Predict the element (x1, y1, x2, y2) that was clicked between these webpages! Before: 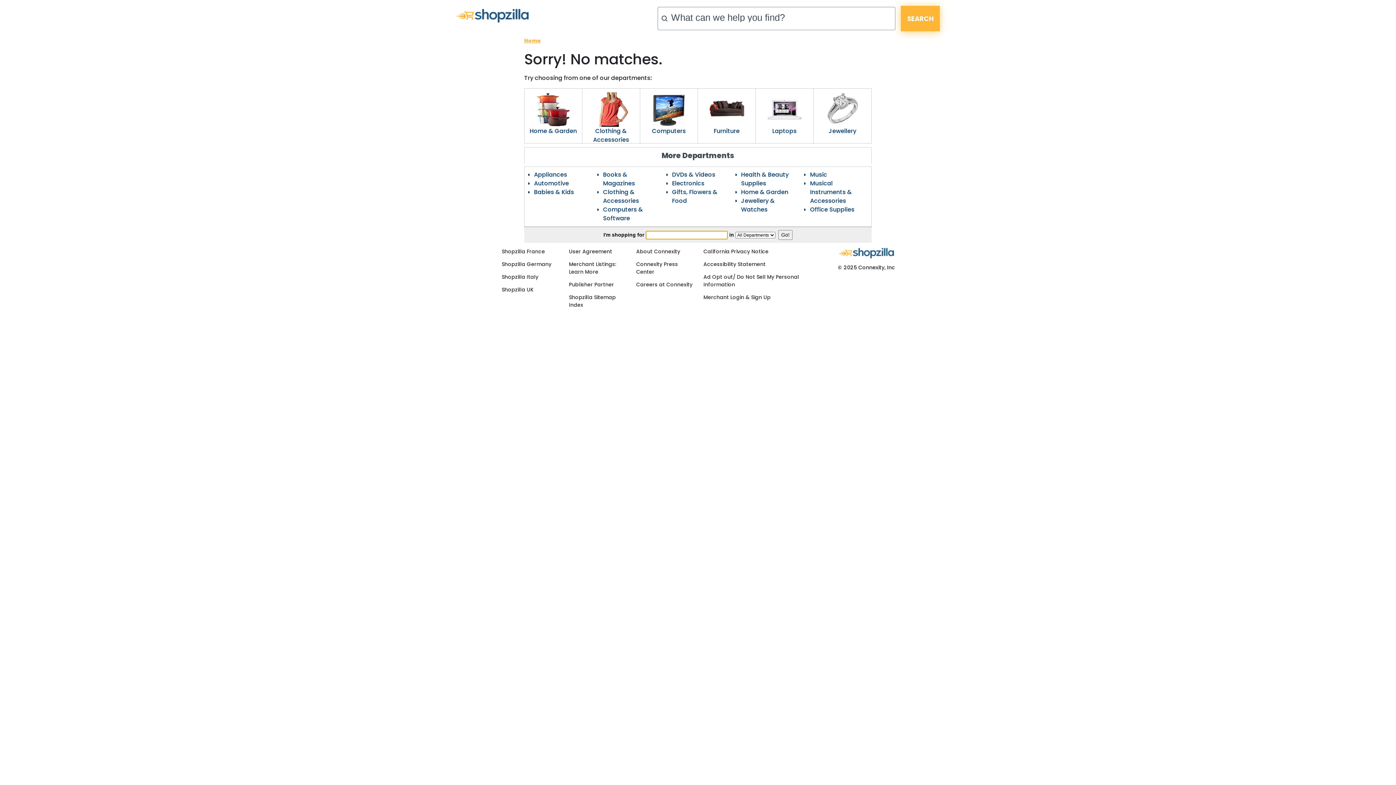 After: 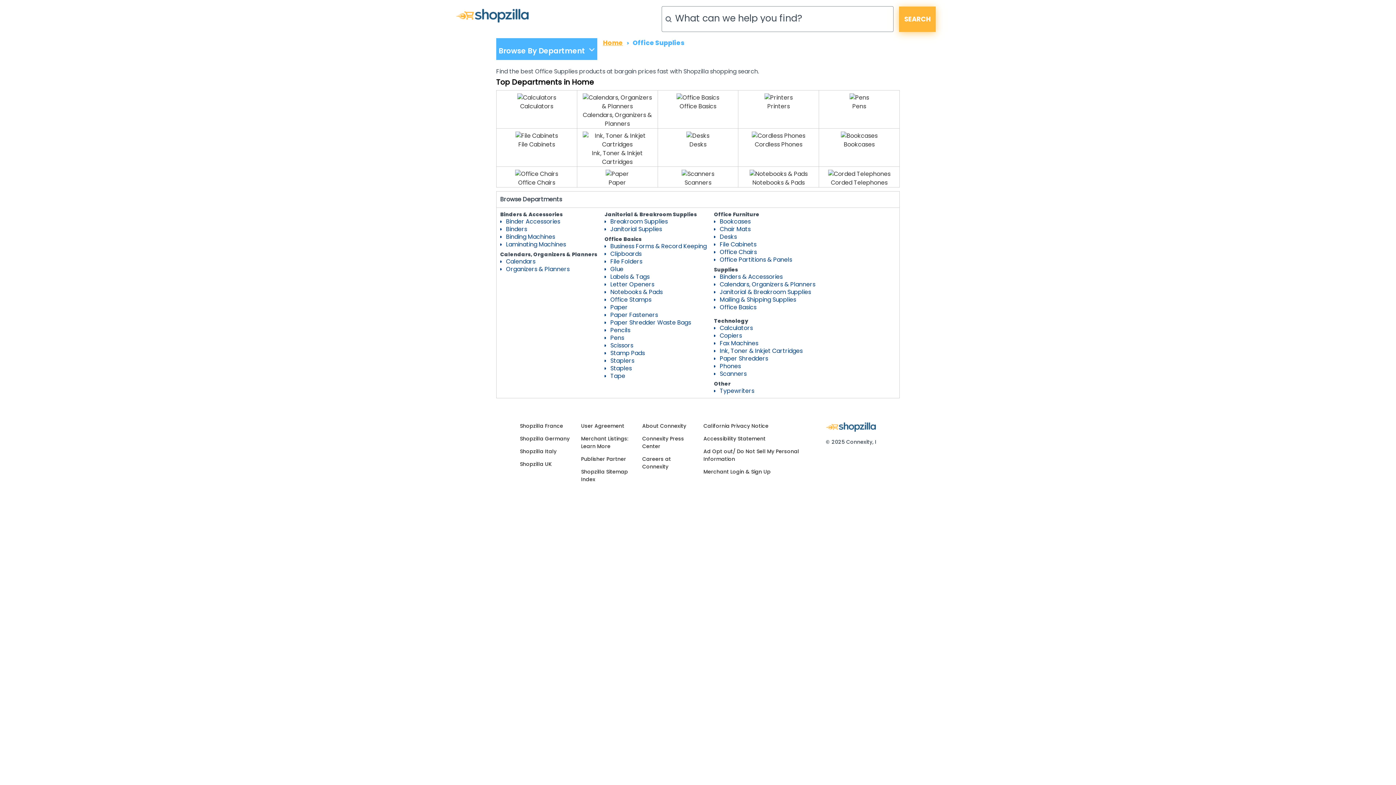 Action: bbox: (810, 205, 854, 213) label: Office Supplies